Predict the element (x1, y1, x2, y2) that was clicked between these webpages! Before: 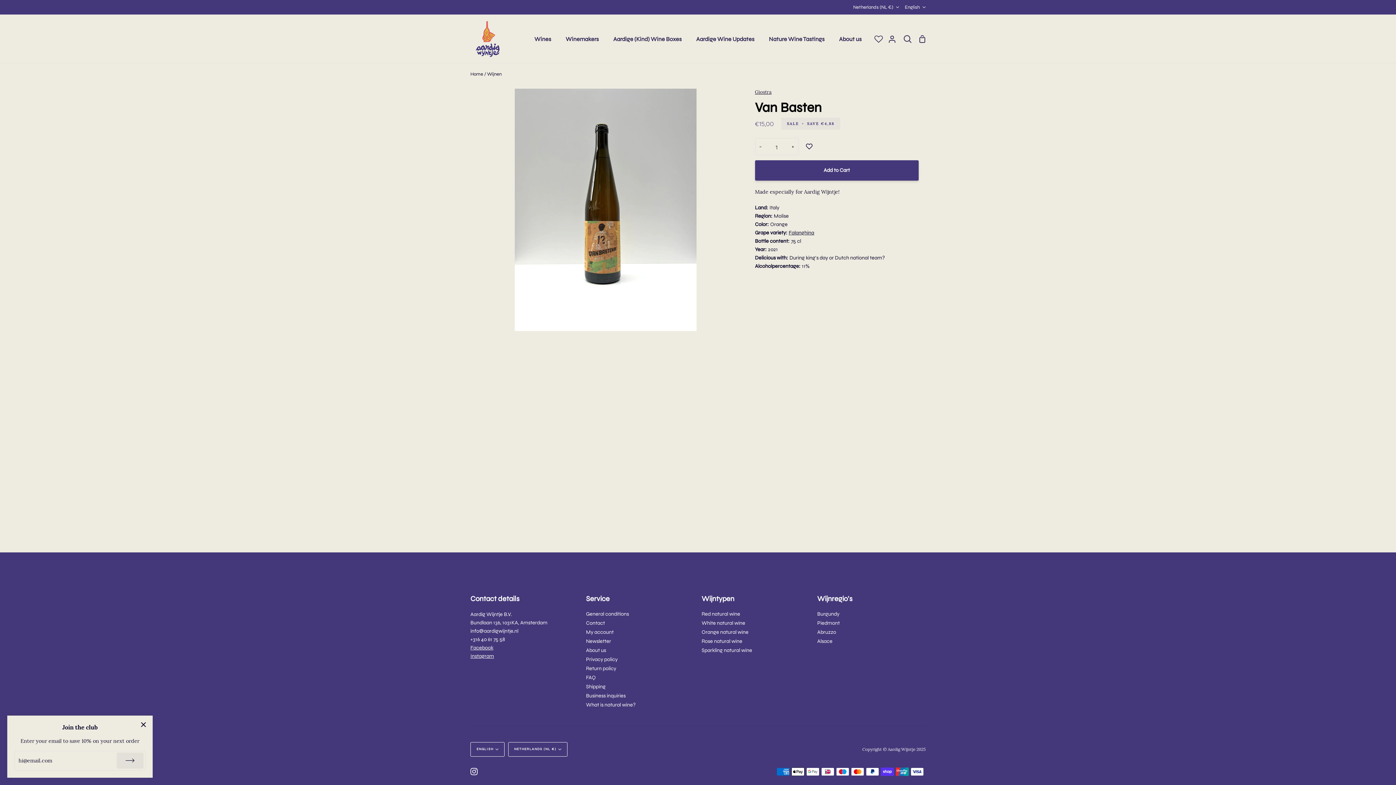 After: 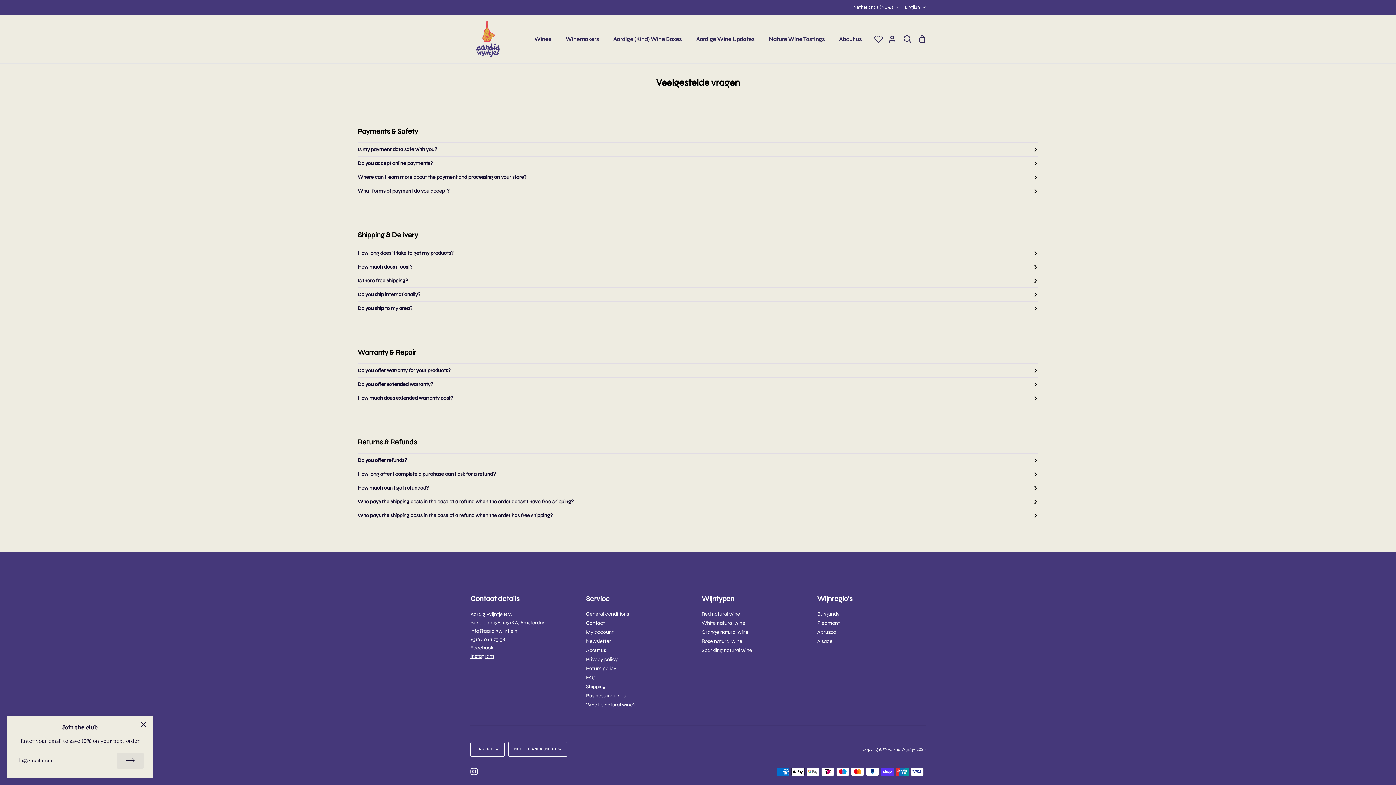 Action: label: FAQ bbox: (586, 675, 596, 681)